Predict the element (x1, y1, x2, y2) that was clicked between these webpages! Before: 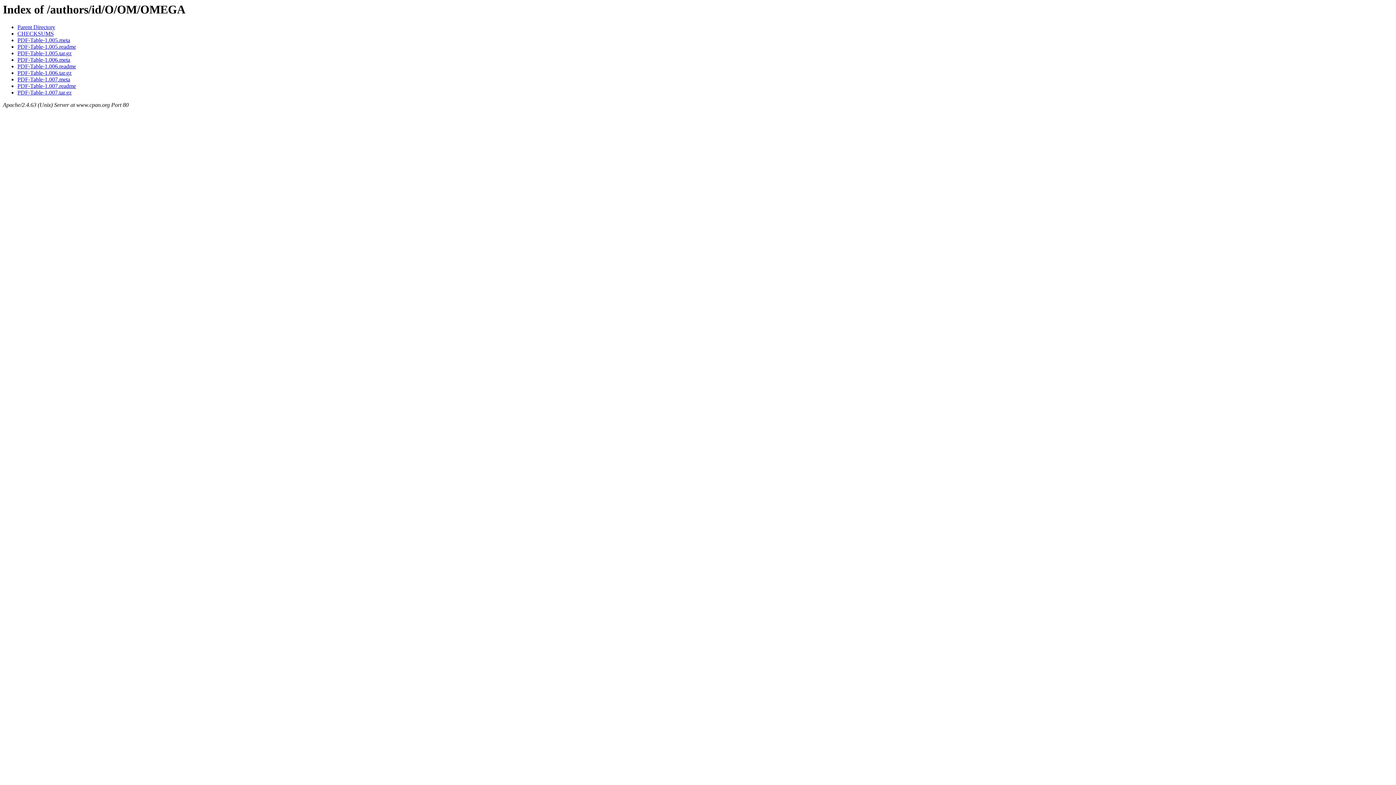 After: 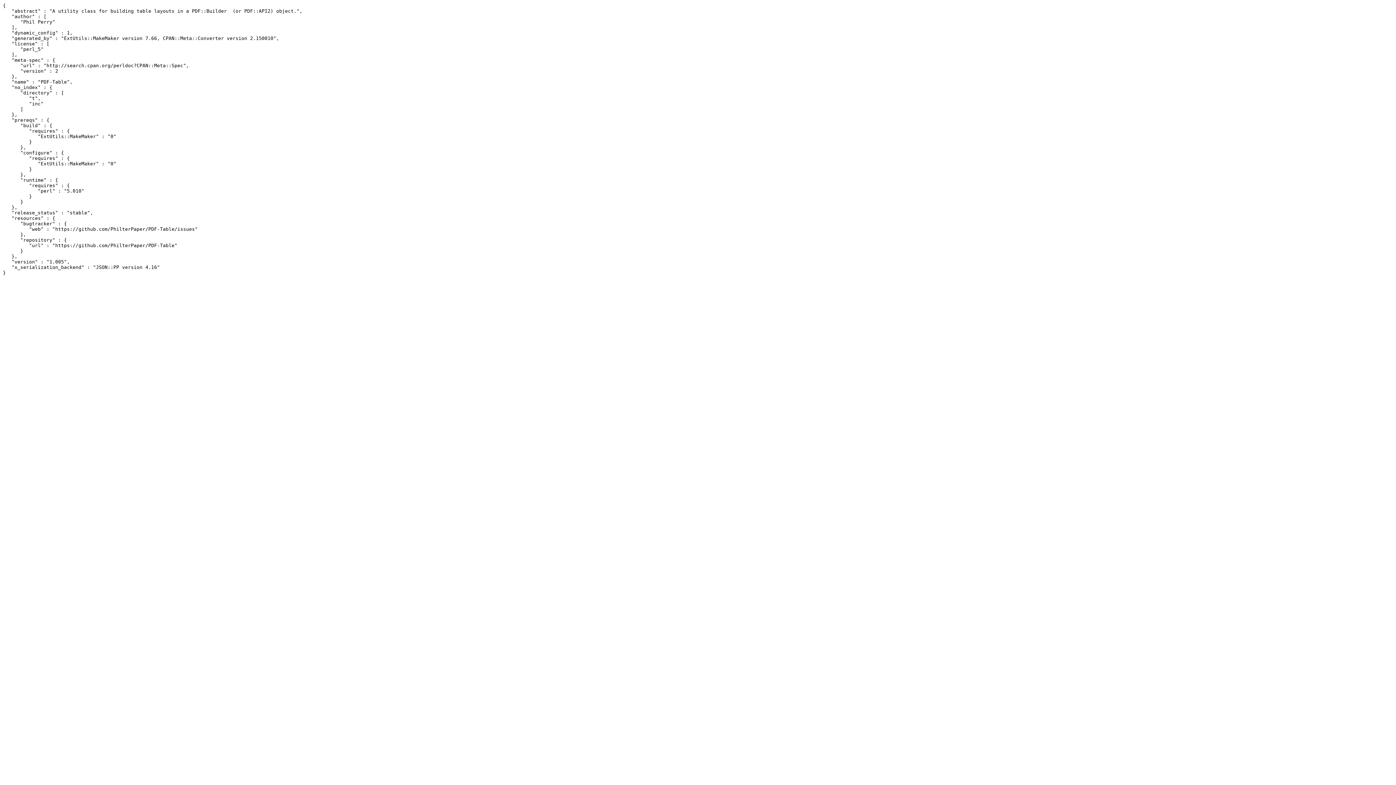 Action: bbox: (17, 37, 70, 43) label: PDF-Table-1.005.meta